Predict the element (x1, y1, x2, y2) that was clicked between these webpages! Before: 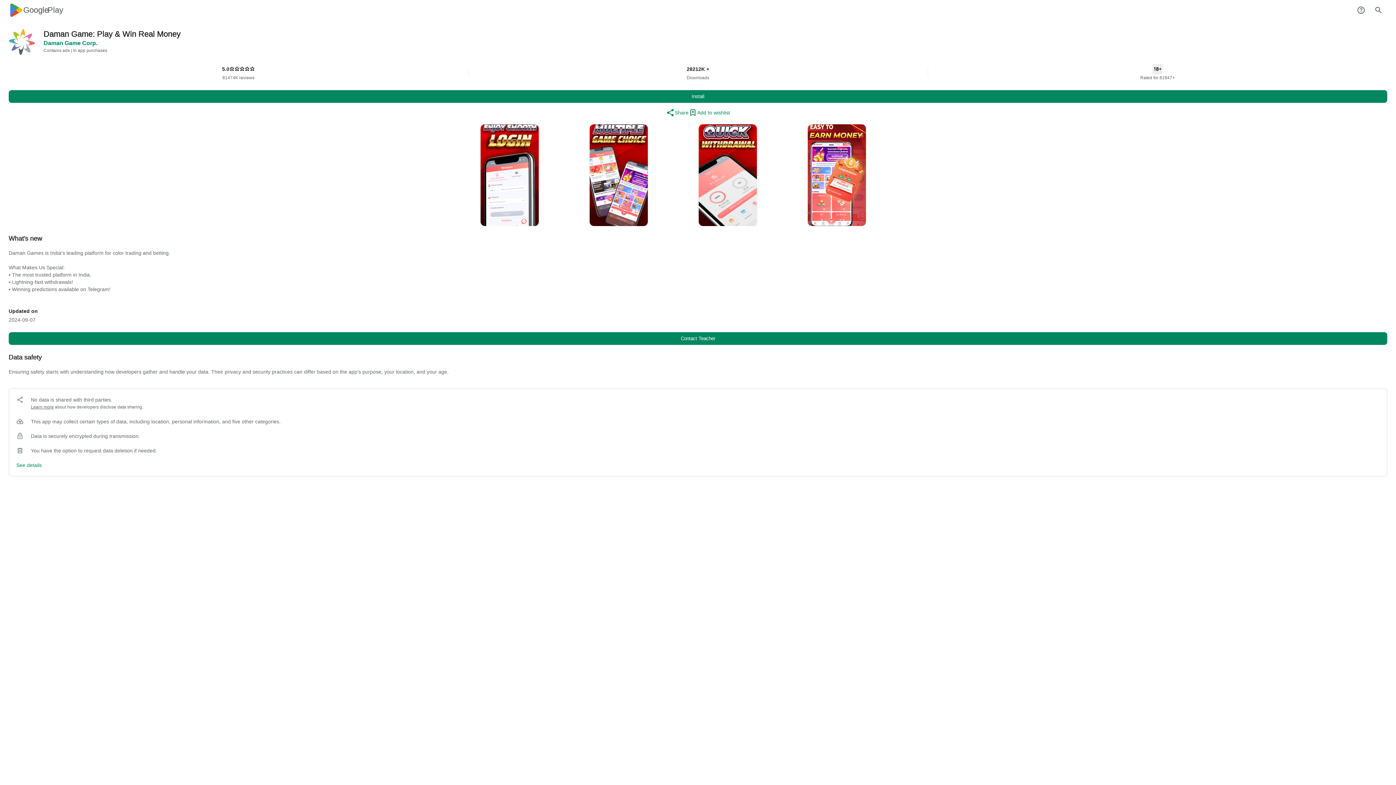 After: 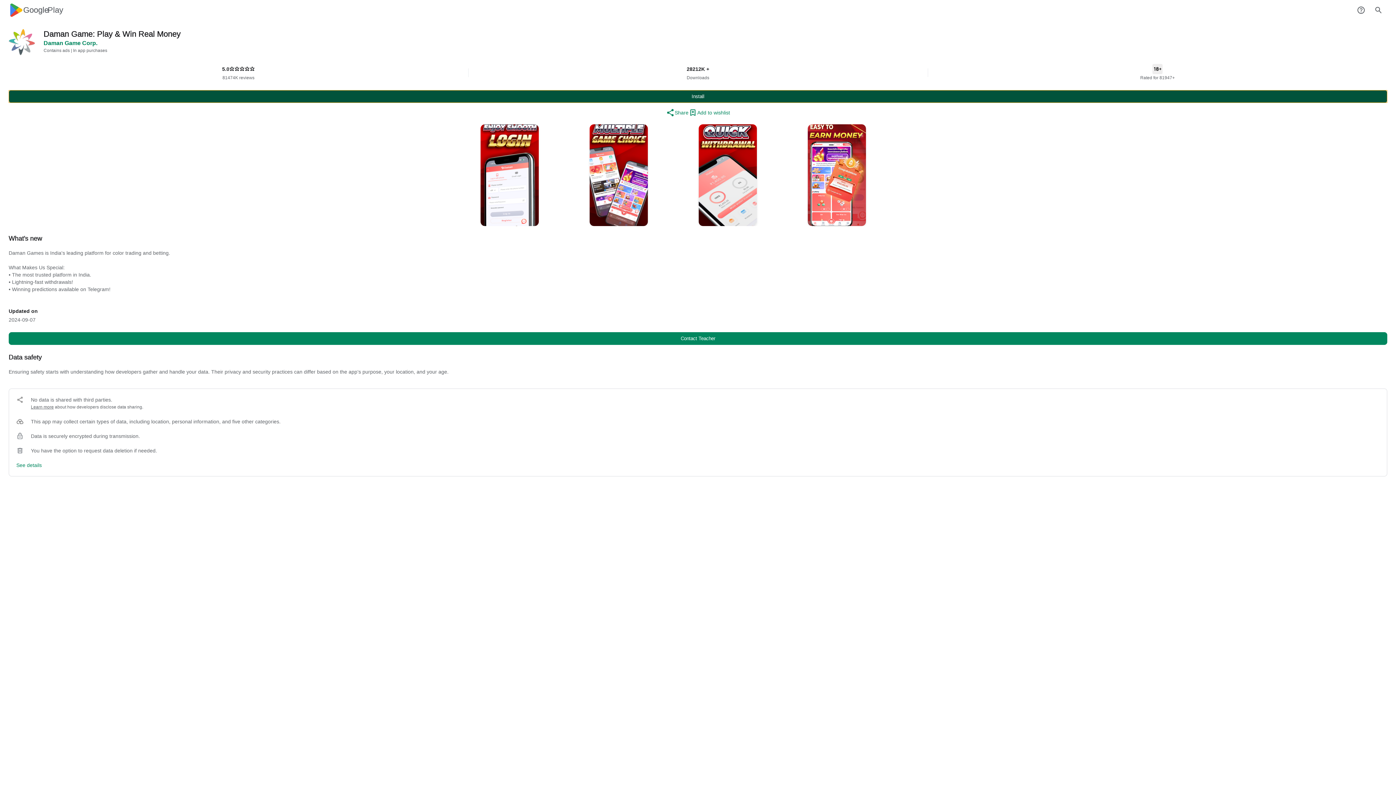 Action: bbox: (8, 90, 1387, 102) label: Install